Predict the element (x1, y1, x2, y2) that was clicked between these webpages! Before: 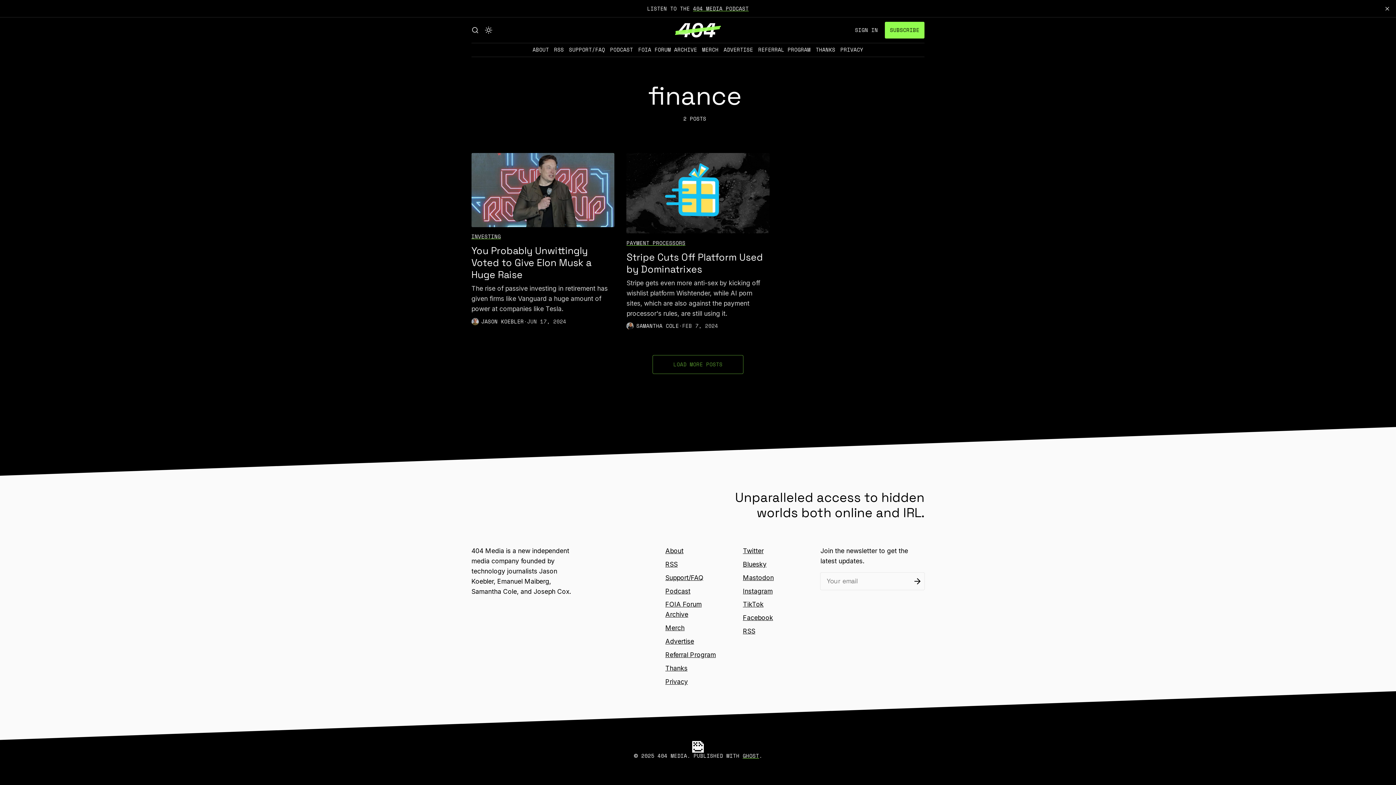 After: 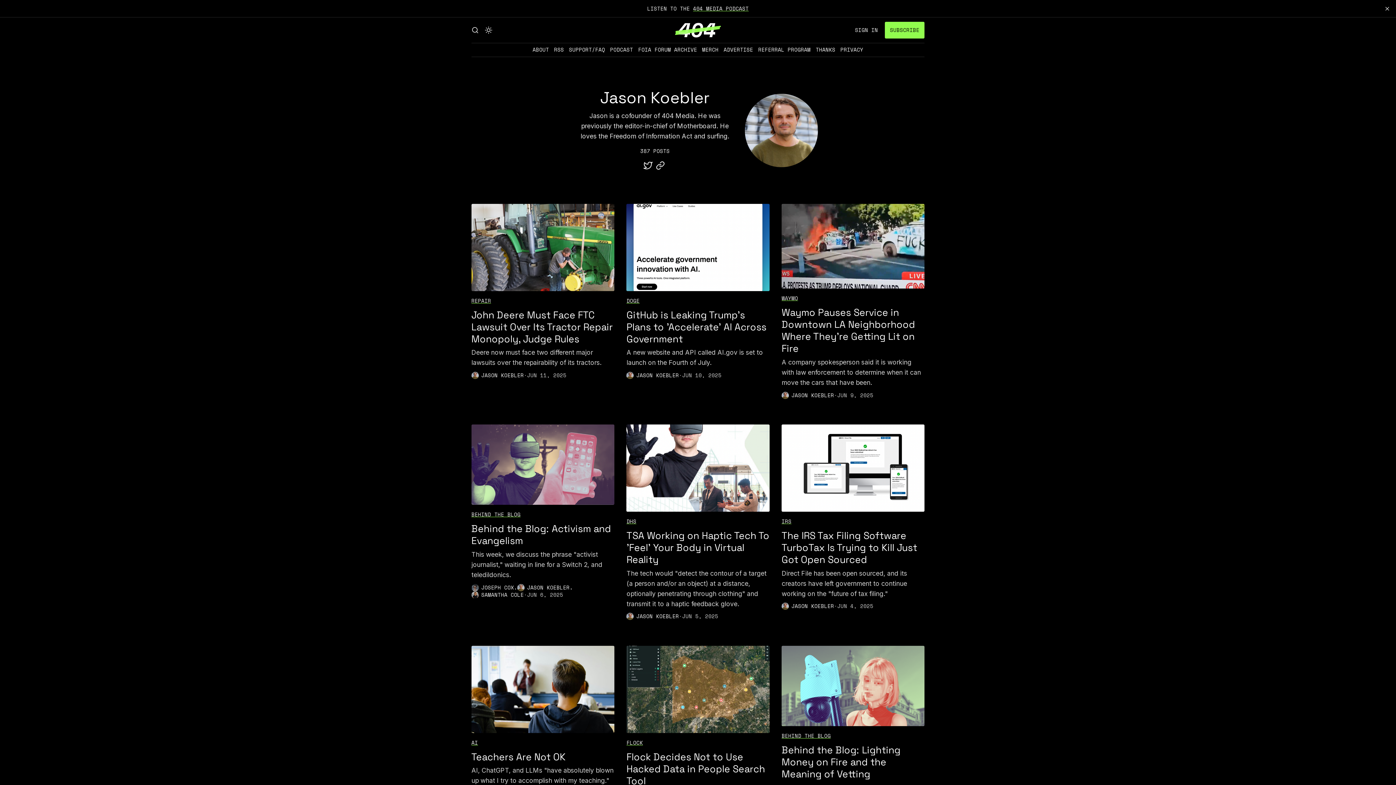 Action: bbox: (471, 318, 523, 325) label: JASON KOEBLER